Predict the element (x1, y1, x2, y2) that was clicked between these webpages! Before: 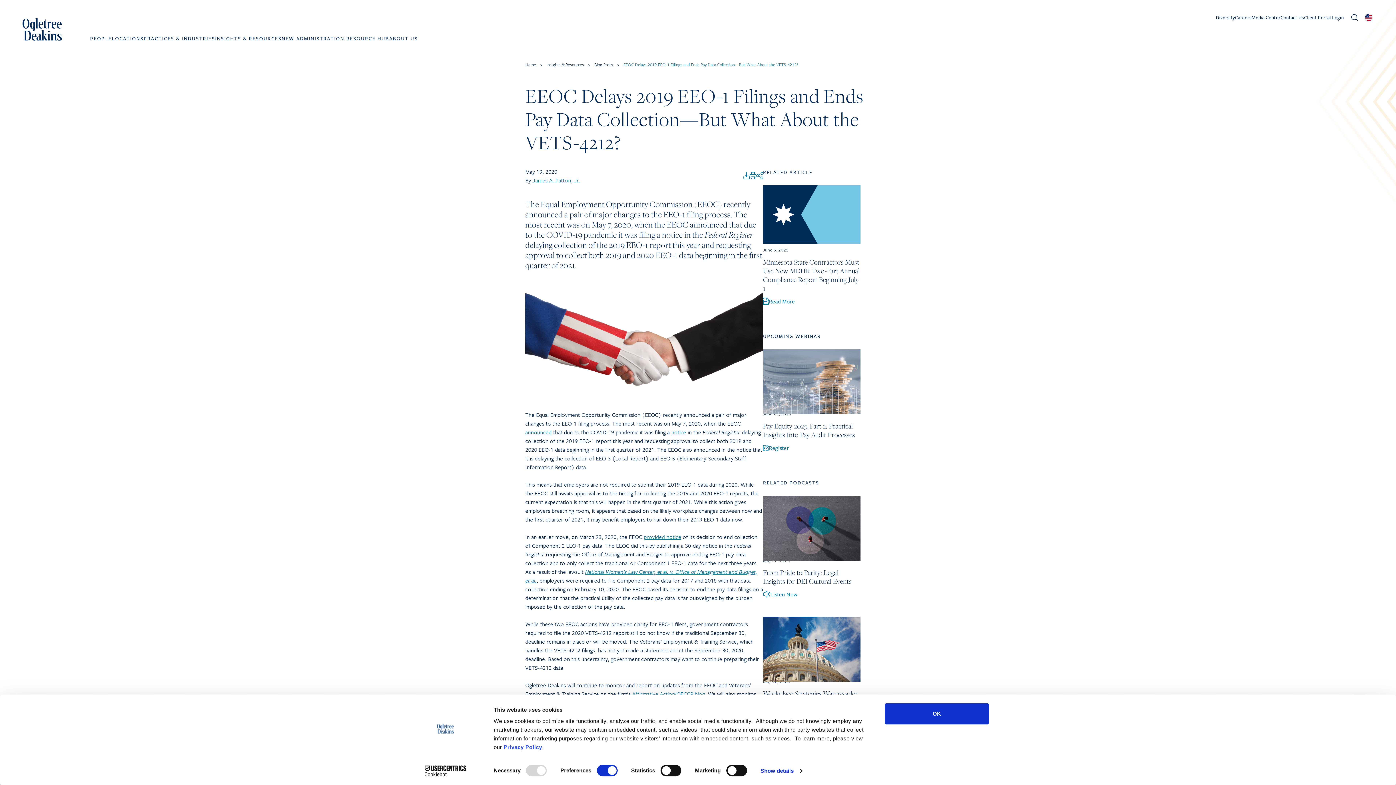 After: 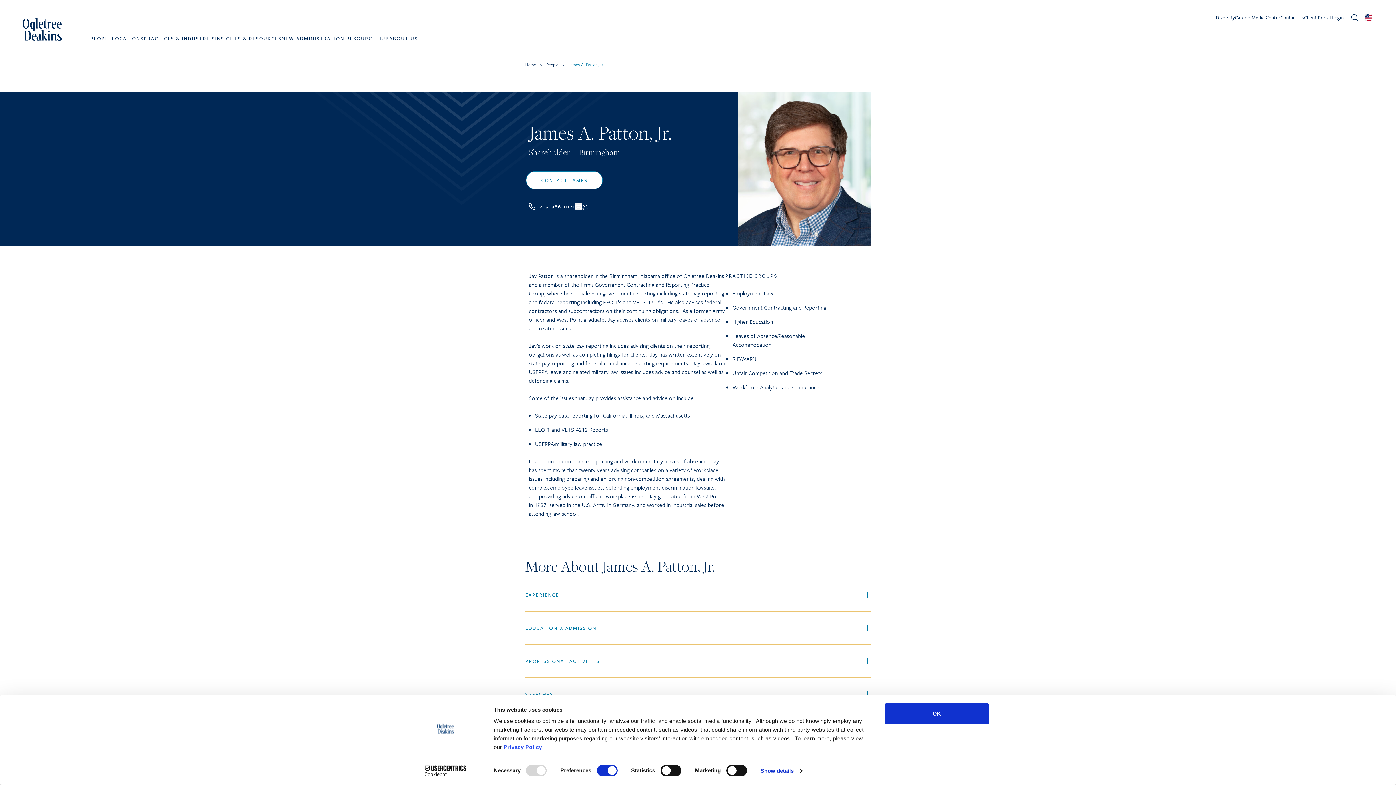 Action: bbox: (532, 176, 580, 184) label: James A. Patton, Jr.